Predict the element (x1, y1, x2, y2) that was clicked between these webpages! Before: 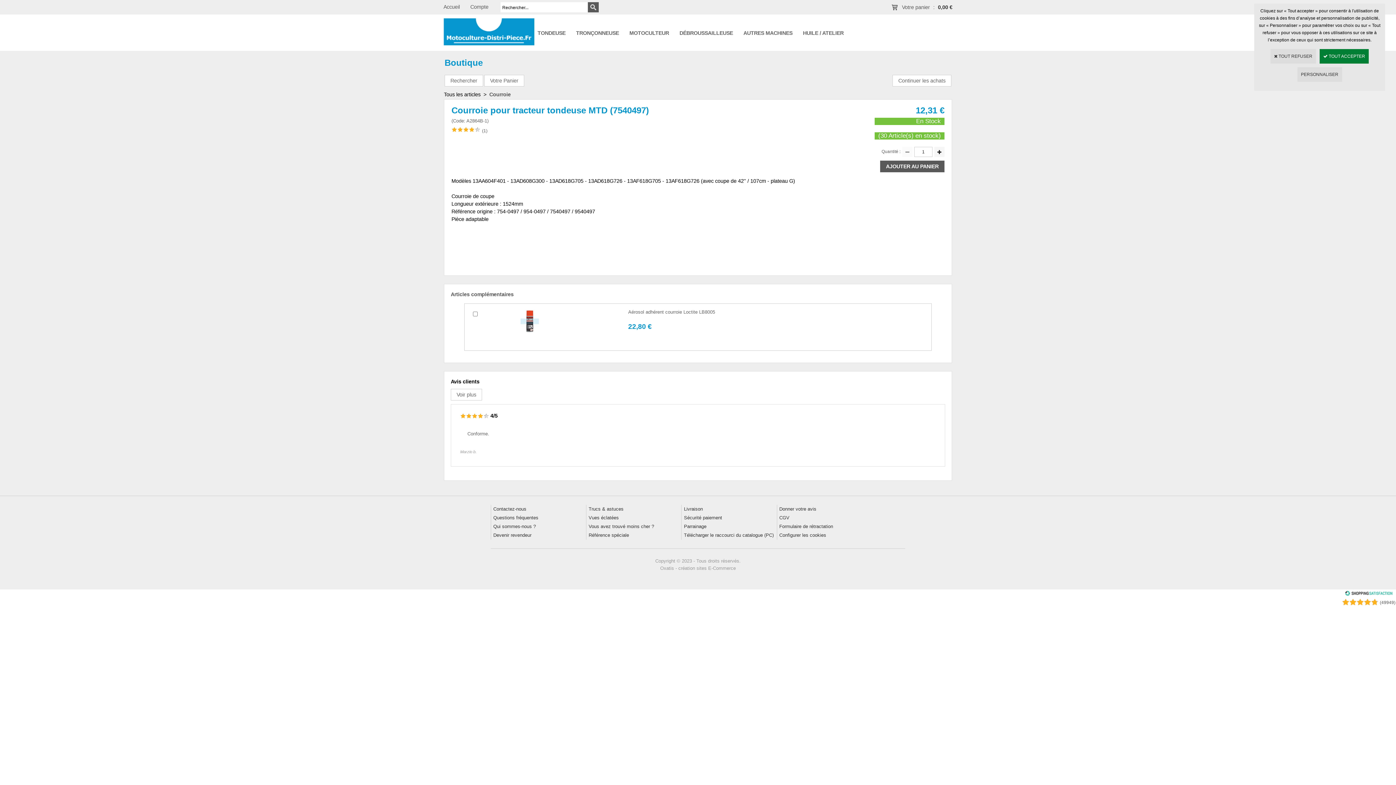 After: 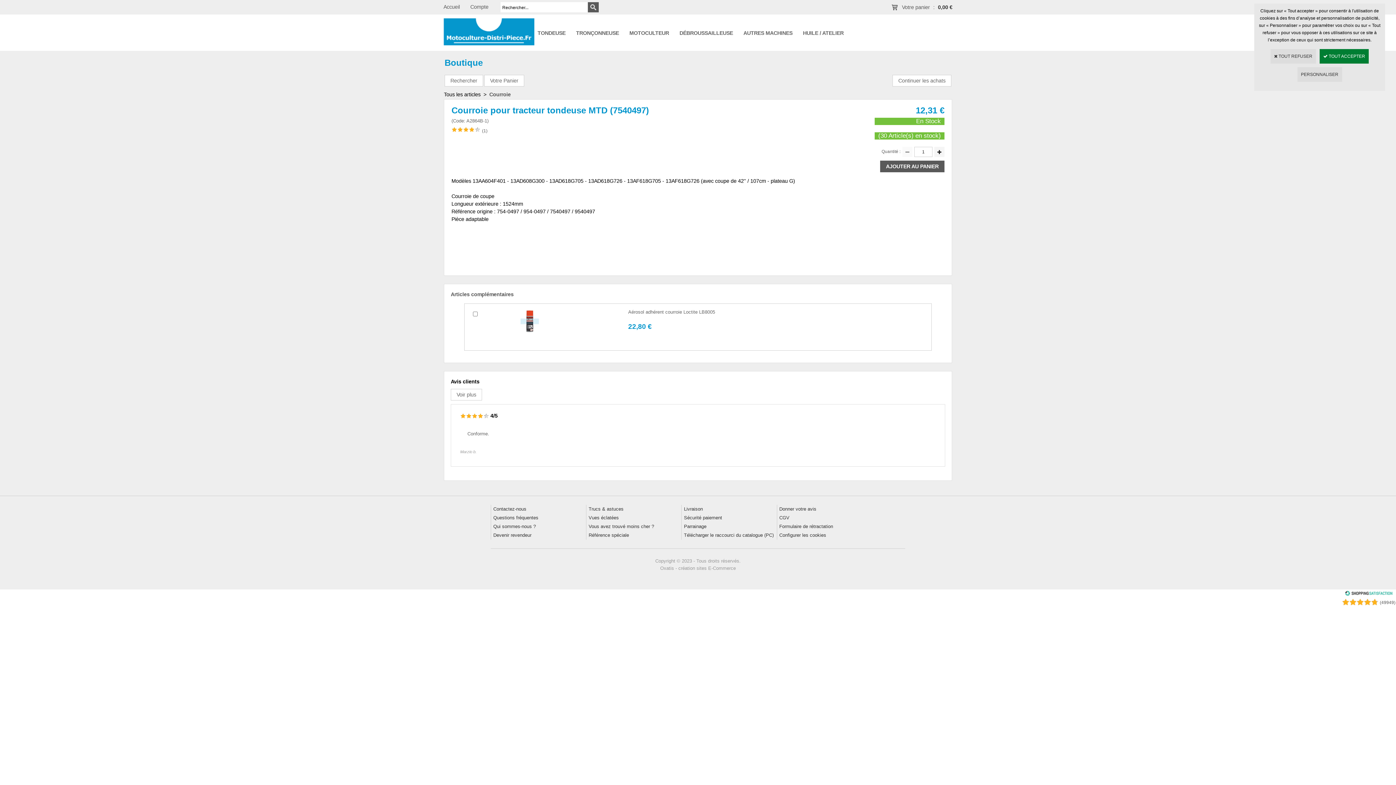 Action: bbox: (1342, 600, 1371, 605) label: Shopping Satisfaction